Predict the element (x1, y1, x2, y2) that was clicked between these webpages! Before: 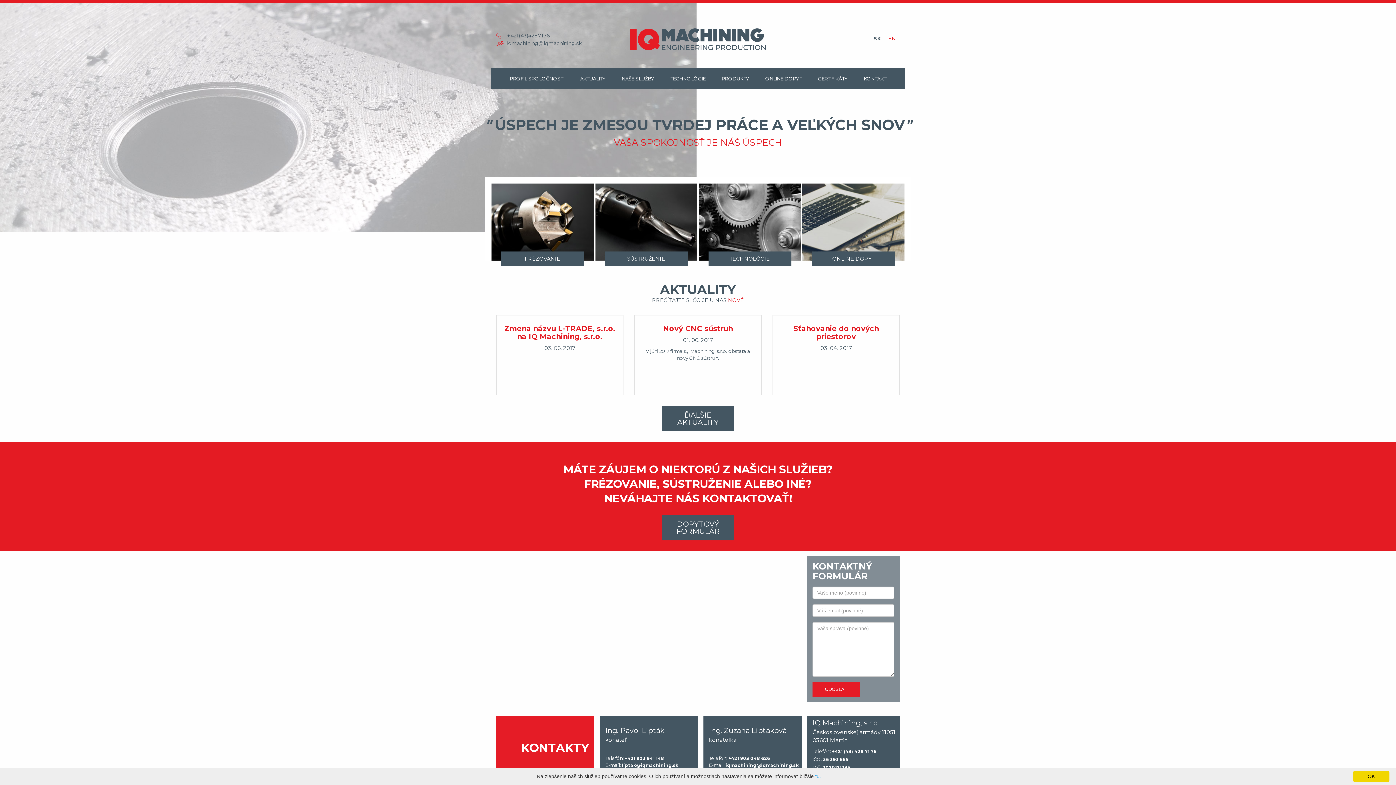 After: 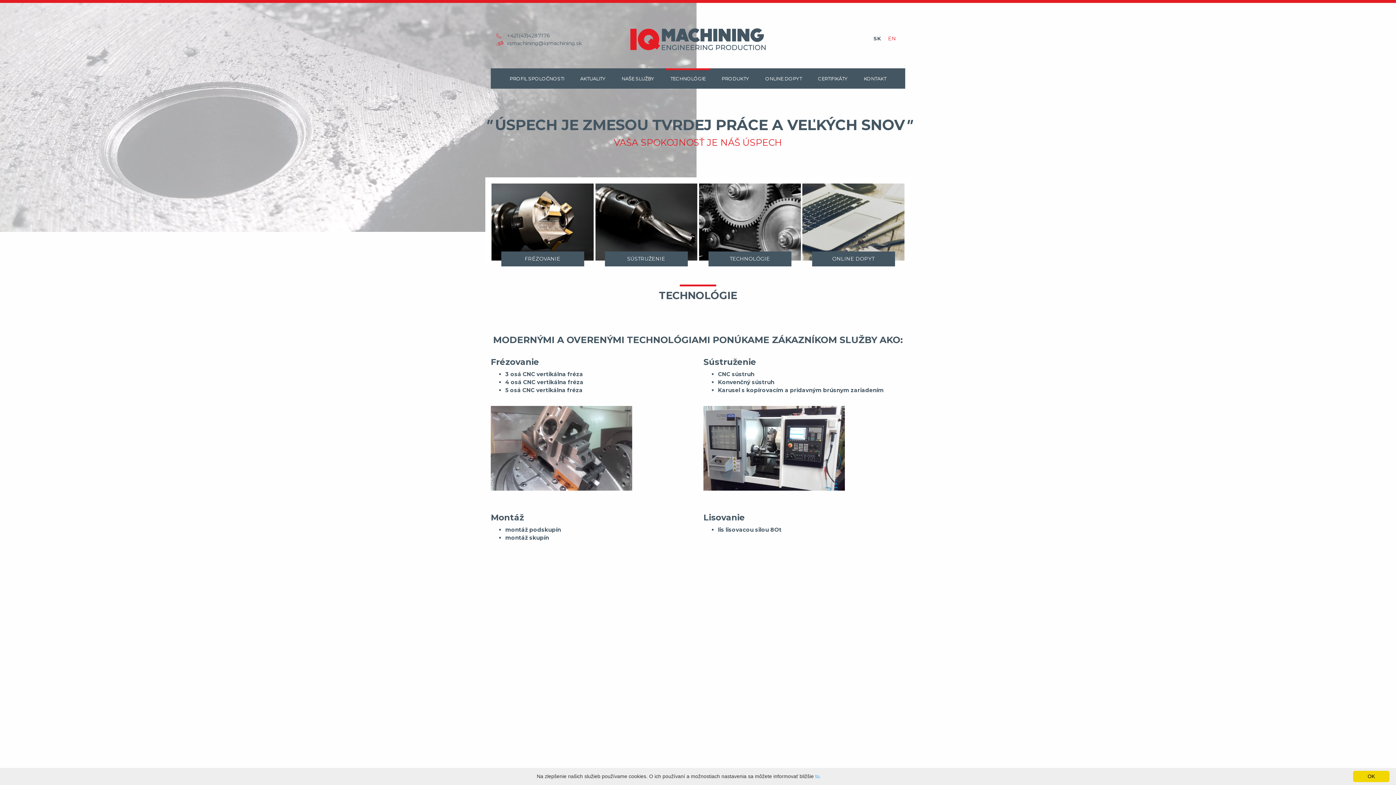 Action: label: TECHNOLÓGIE bbox: (663, 68, 713, 88)